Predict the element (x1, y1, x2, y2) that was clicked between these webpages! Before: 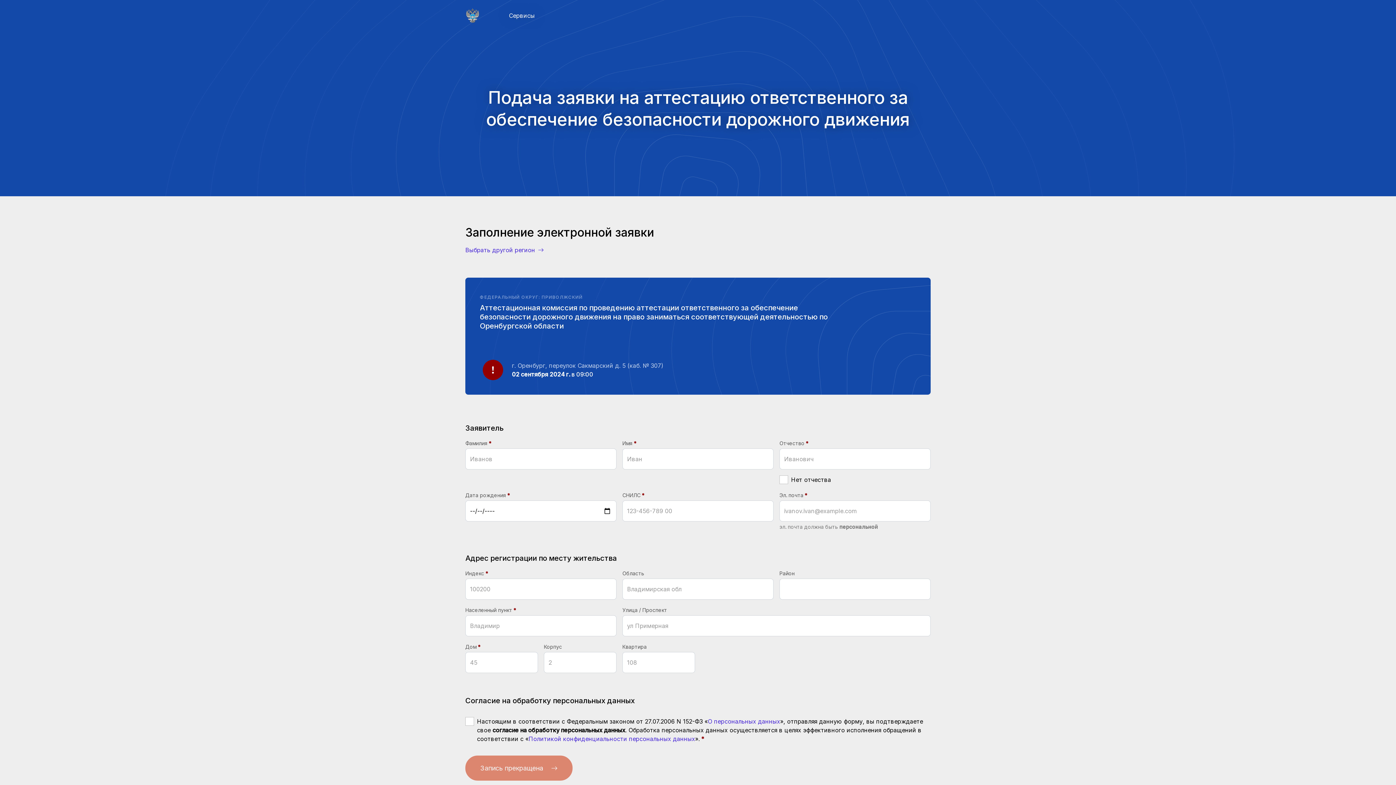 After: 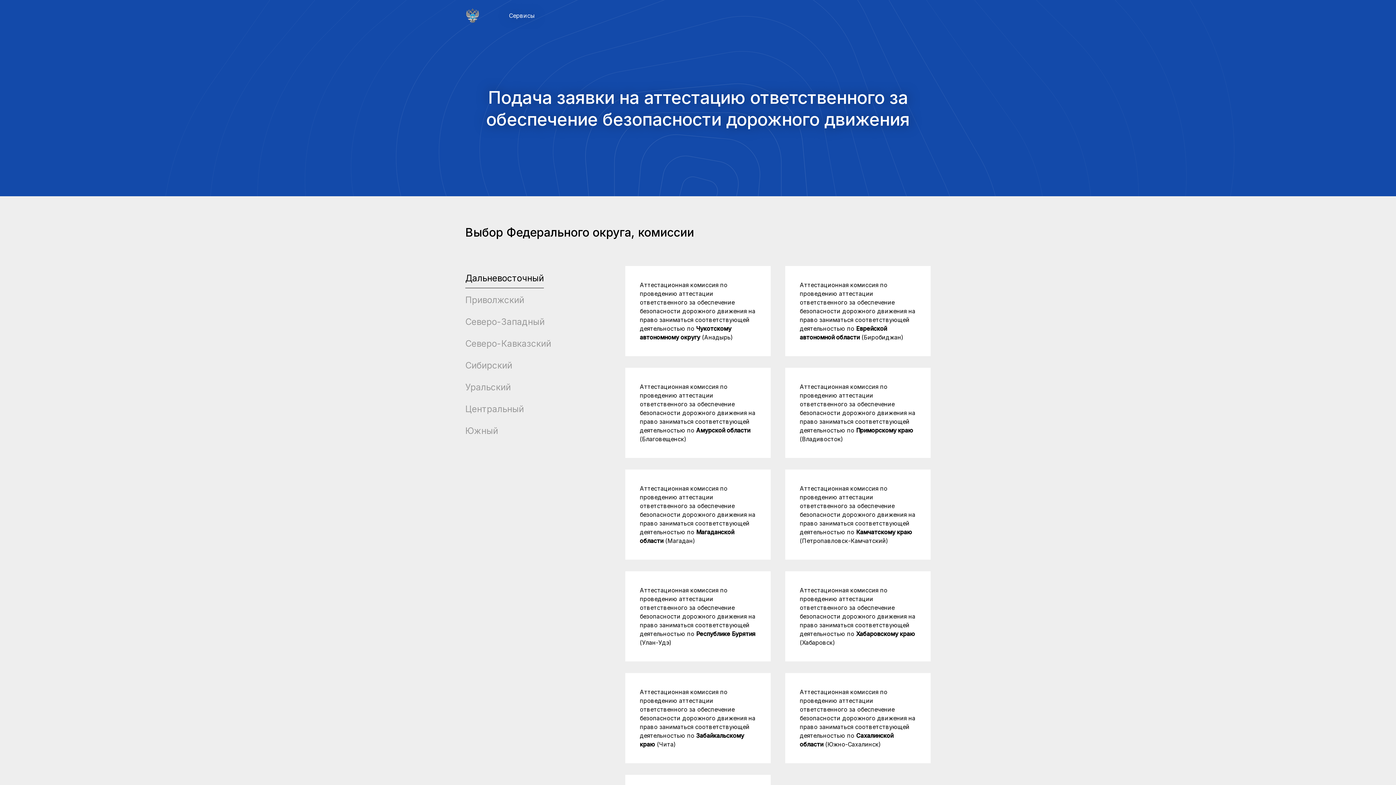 Action: bbox: (465, 5, 480, 25)